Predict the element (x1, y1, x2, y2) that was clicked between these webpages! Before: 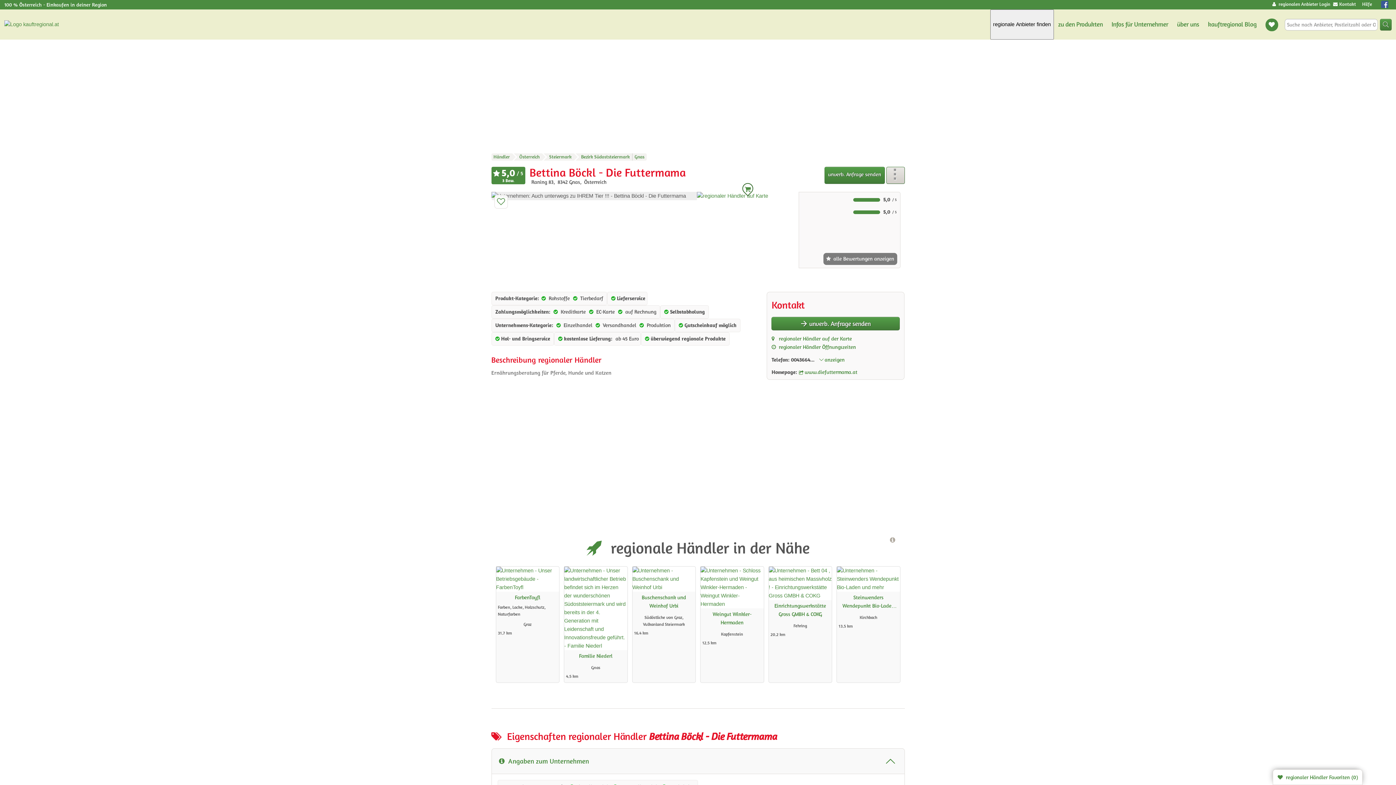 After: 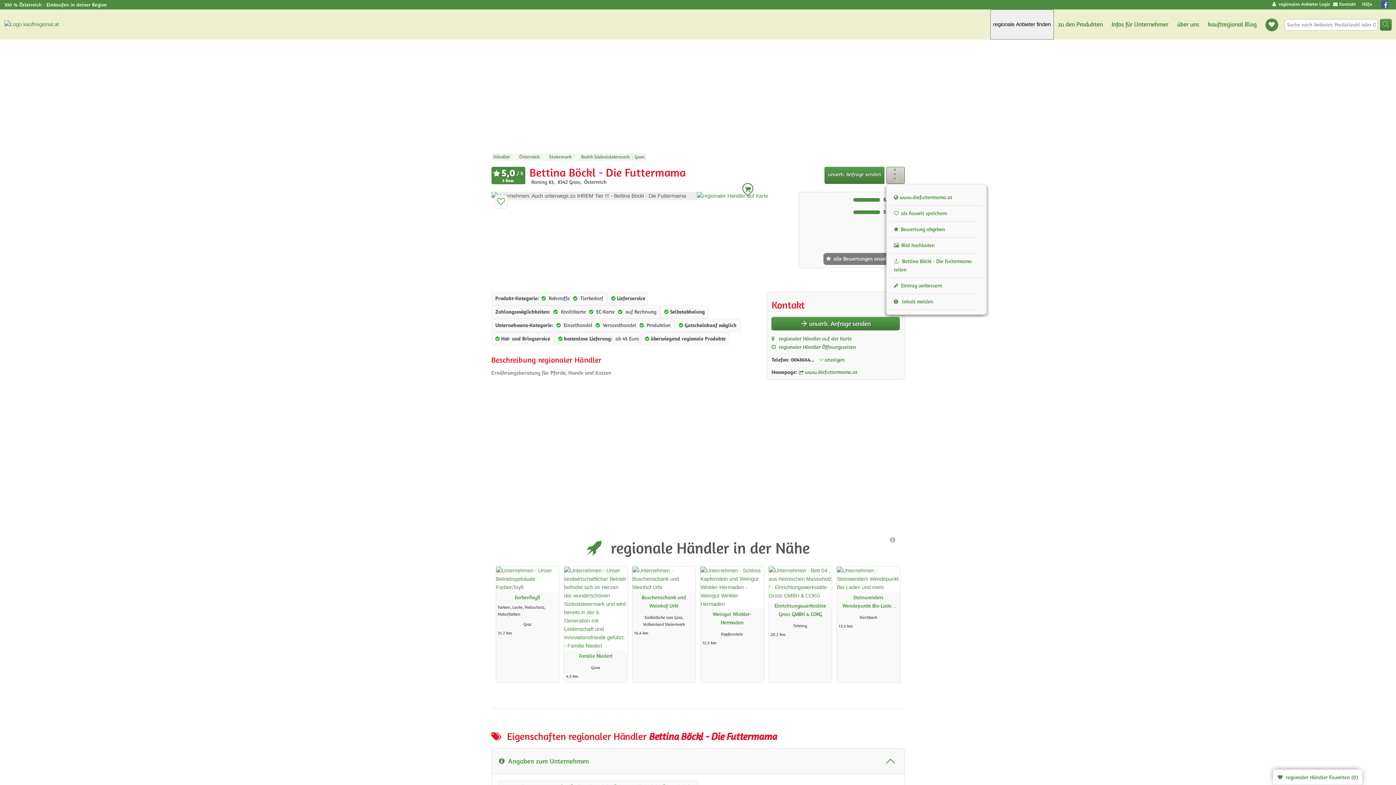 Action: bbox: (886, 167, 904, 184) label:  weitere Aktionen